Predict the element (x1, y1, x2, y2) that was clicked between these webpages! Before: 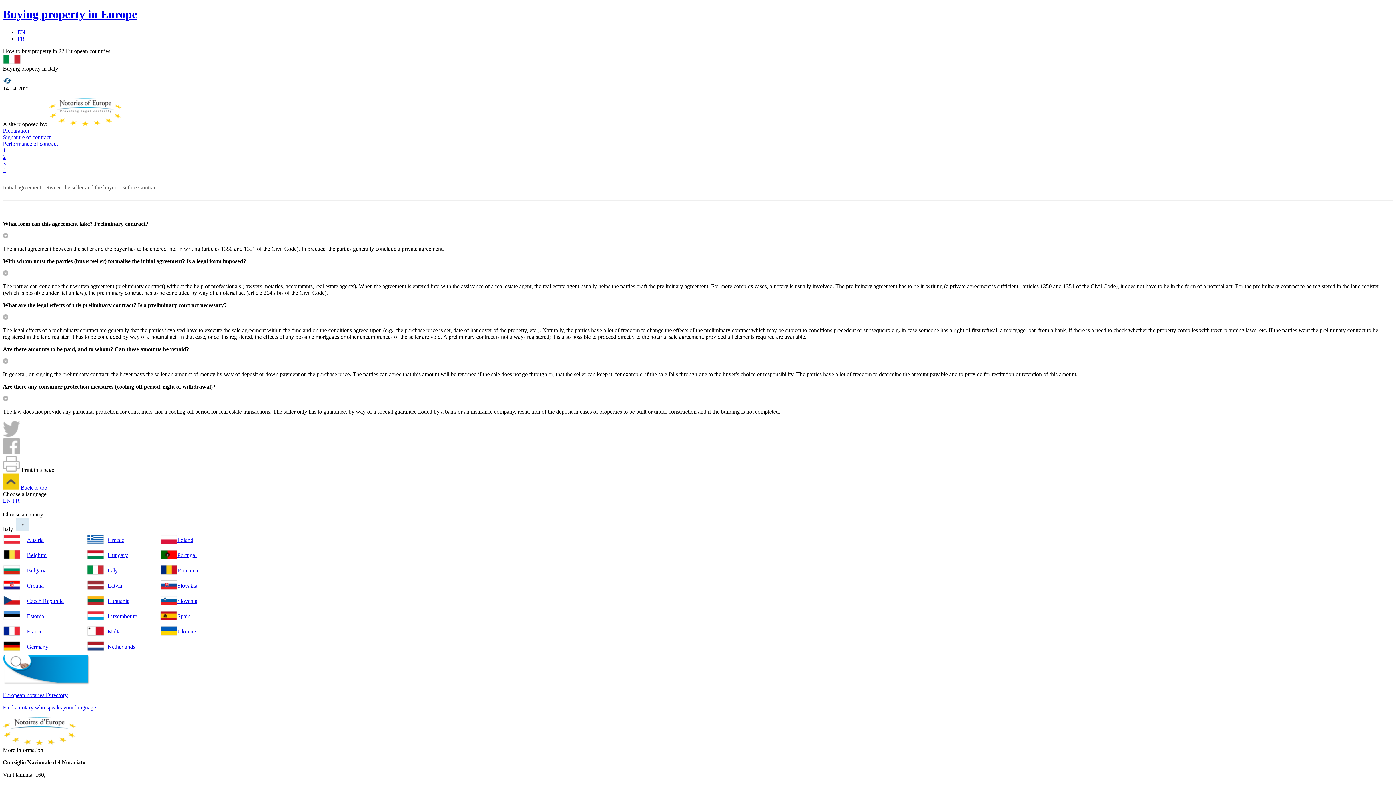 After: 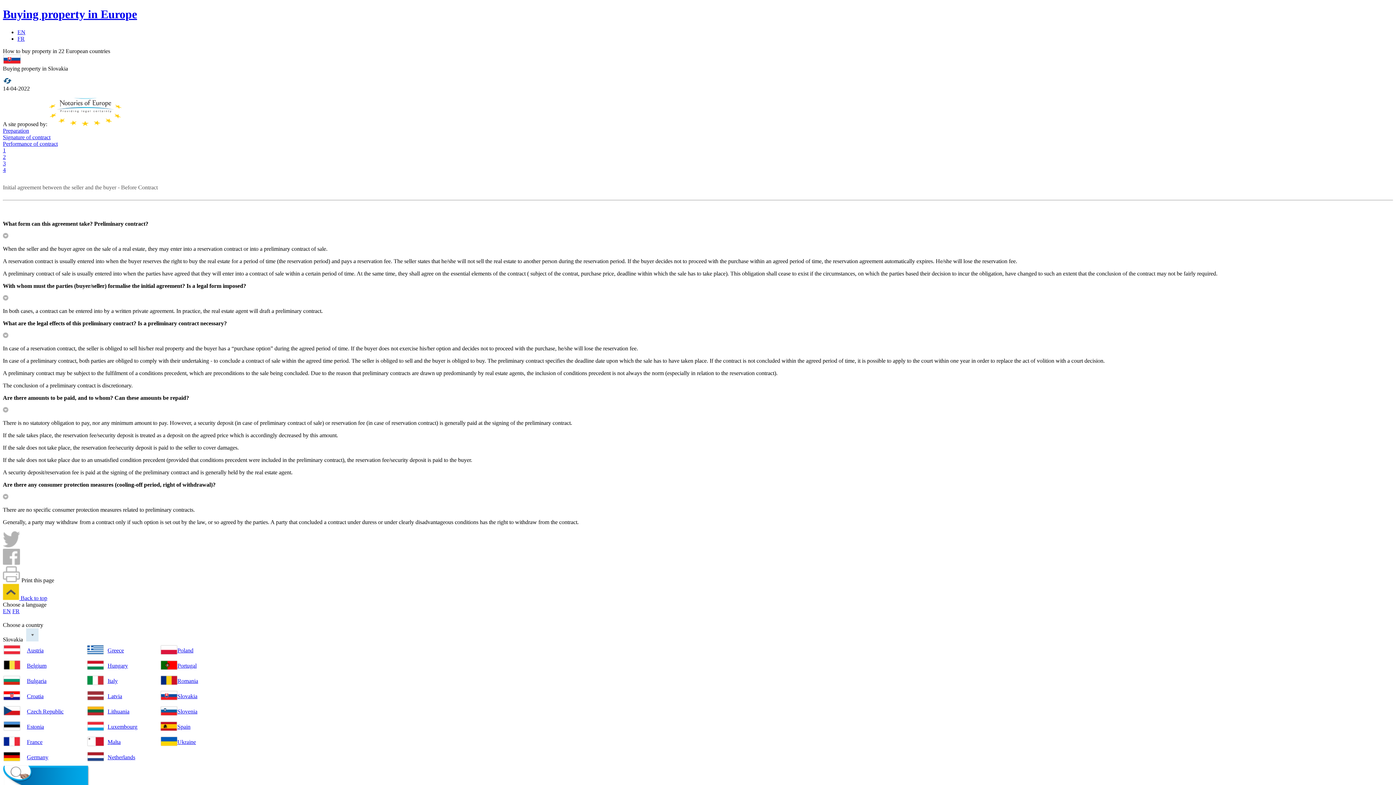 Action: label: Slovakia bbox: (177, 582, 197, 589)